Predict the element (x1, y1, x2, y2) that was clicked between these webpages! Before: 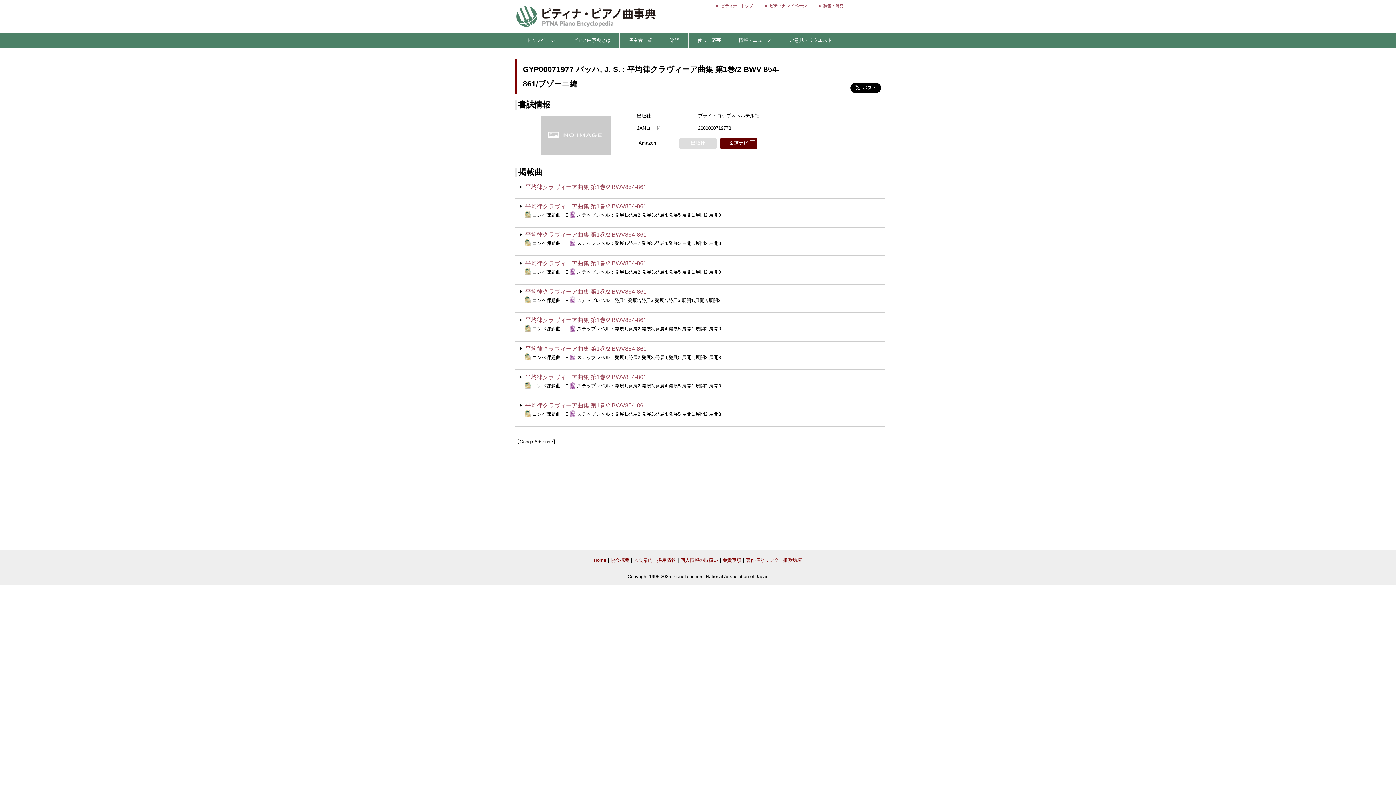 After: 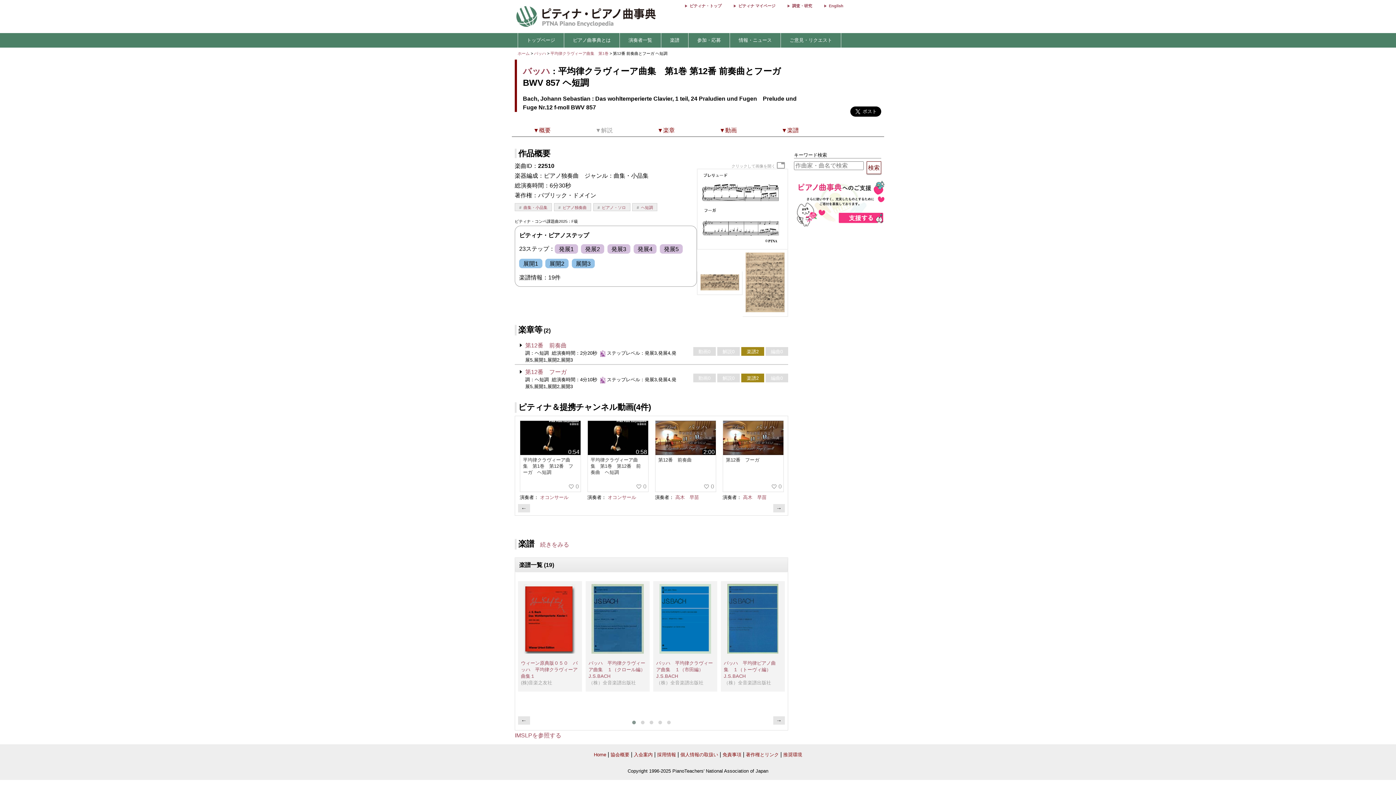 Action: bbox: (525, 288, 646, 294) label: 平均律クラヴィーア曲集 第1巻/2 BWV854-861